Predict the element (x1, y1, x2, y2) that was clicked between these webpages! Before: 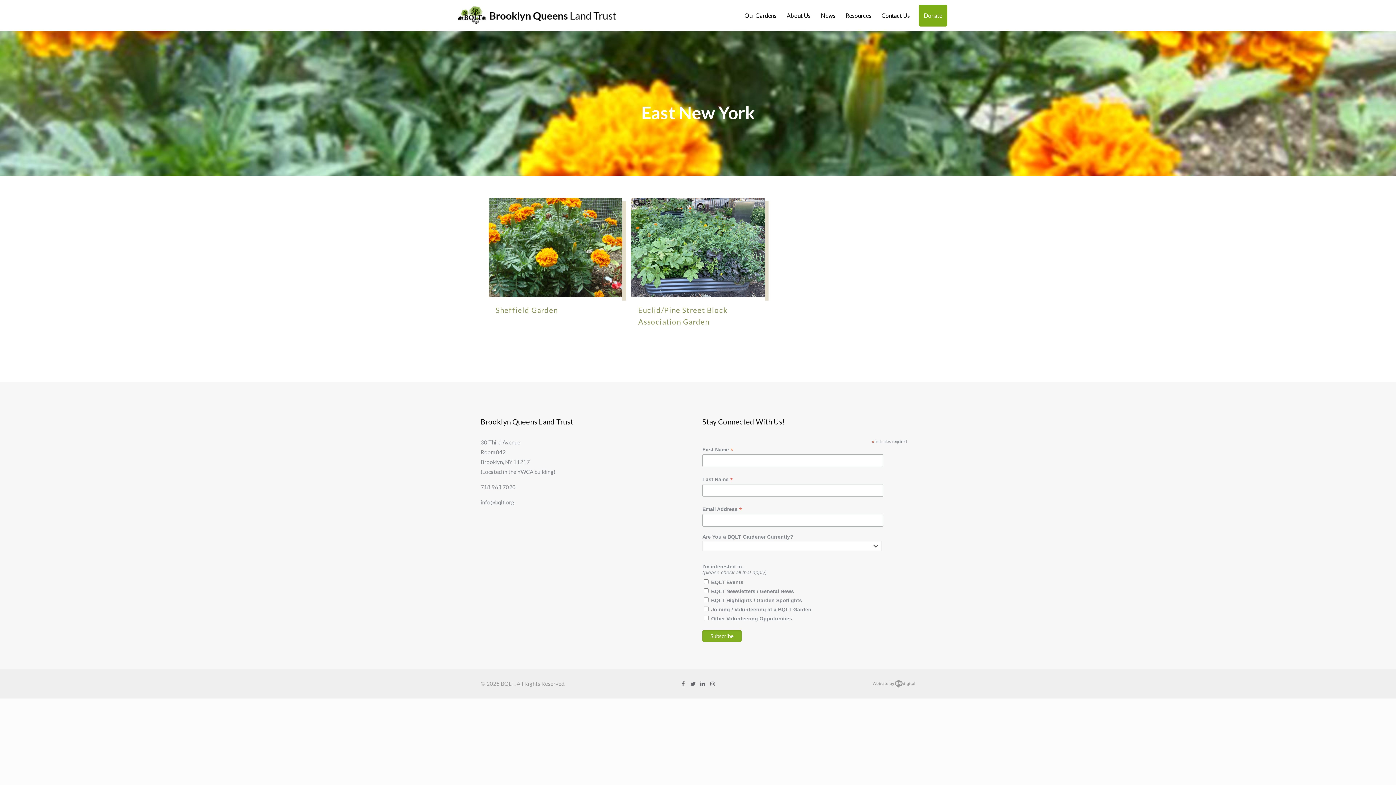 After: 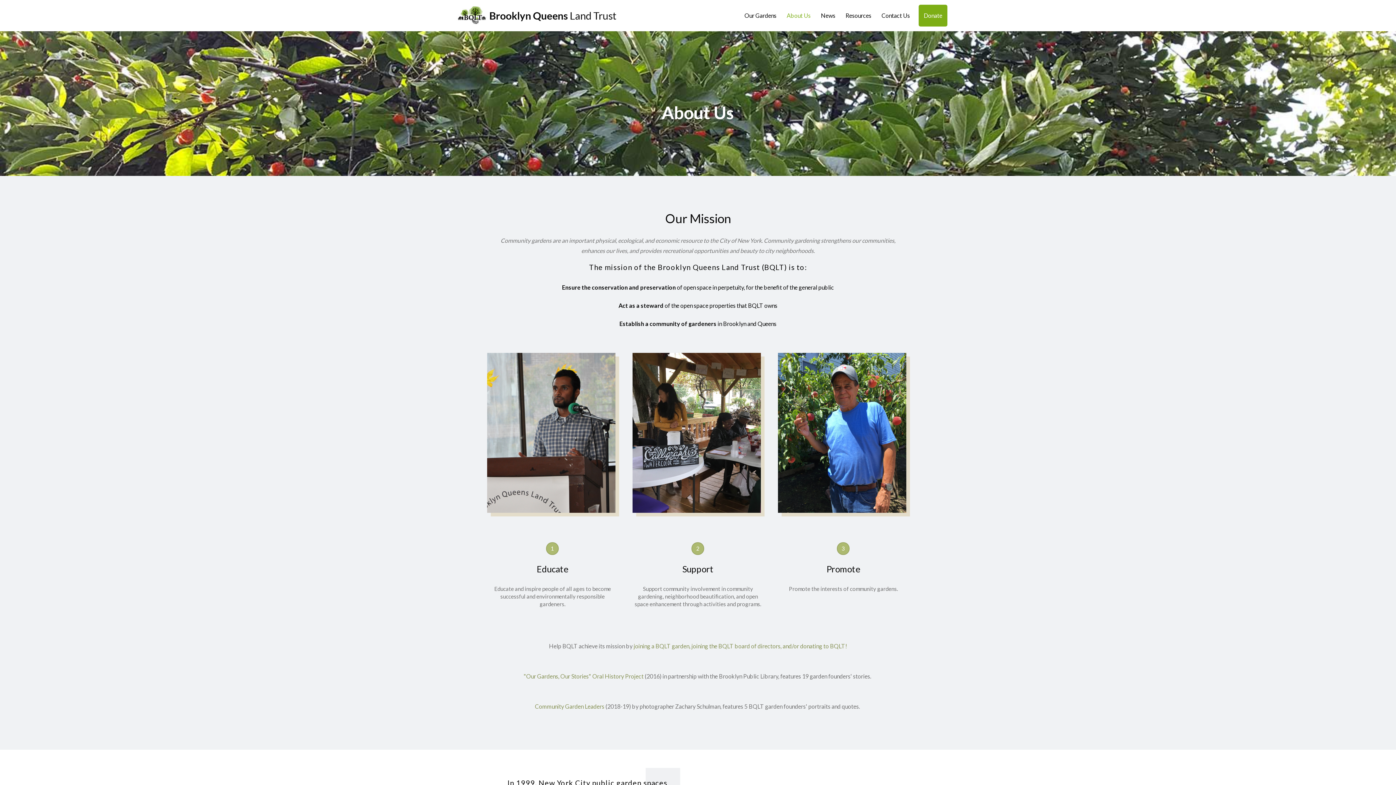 Action: label: About Us bbox: (781, 0, 816, 30)